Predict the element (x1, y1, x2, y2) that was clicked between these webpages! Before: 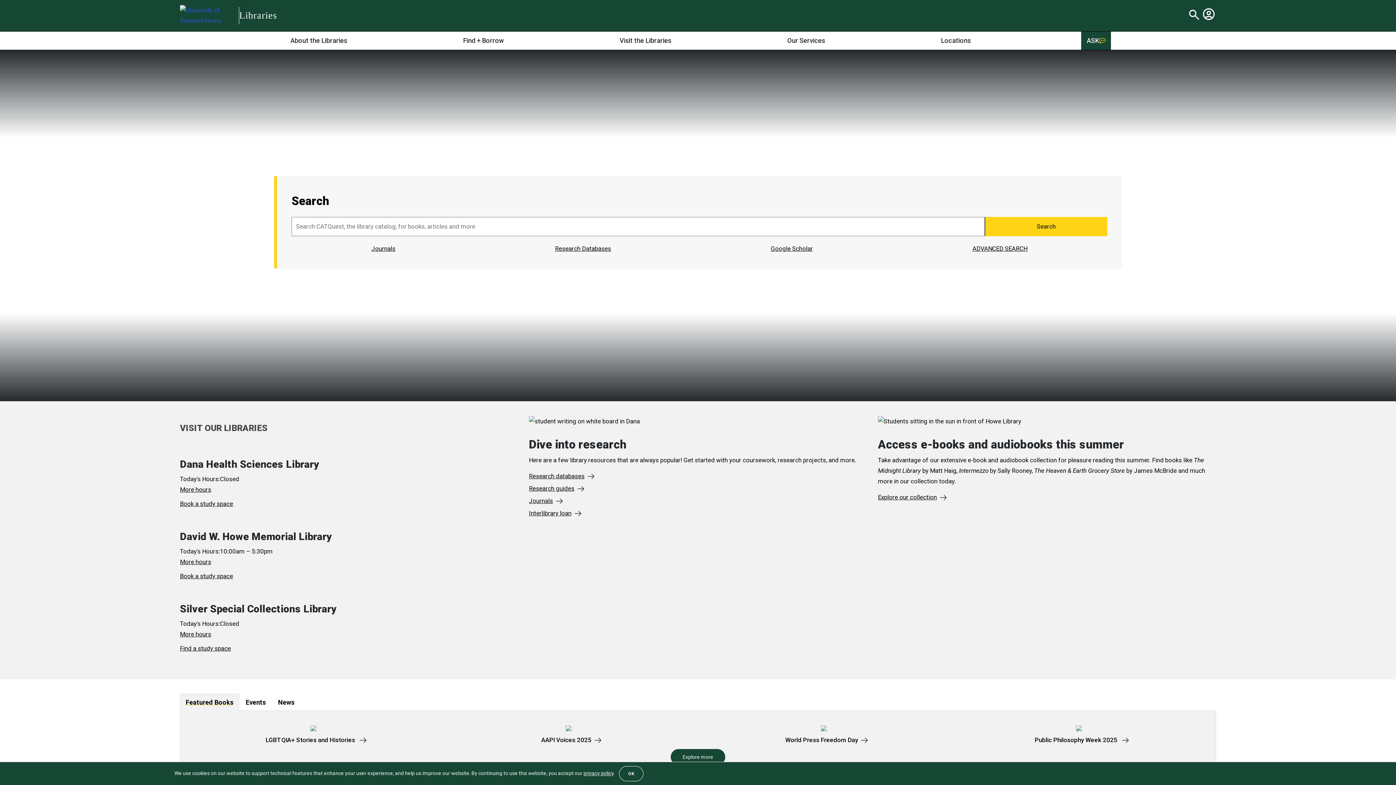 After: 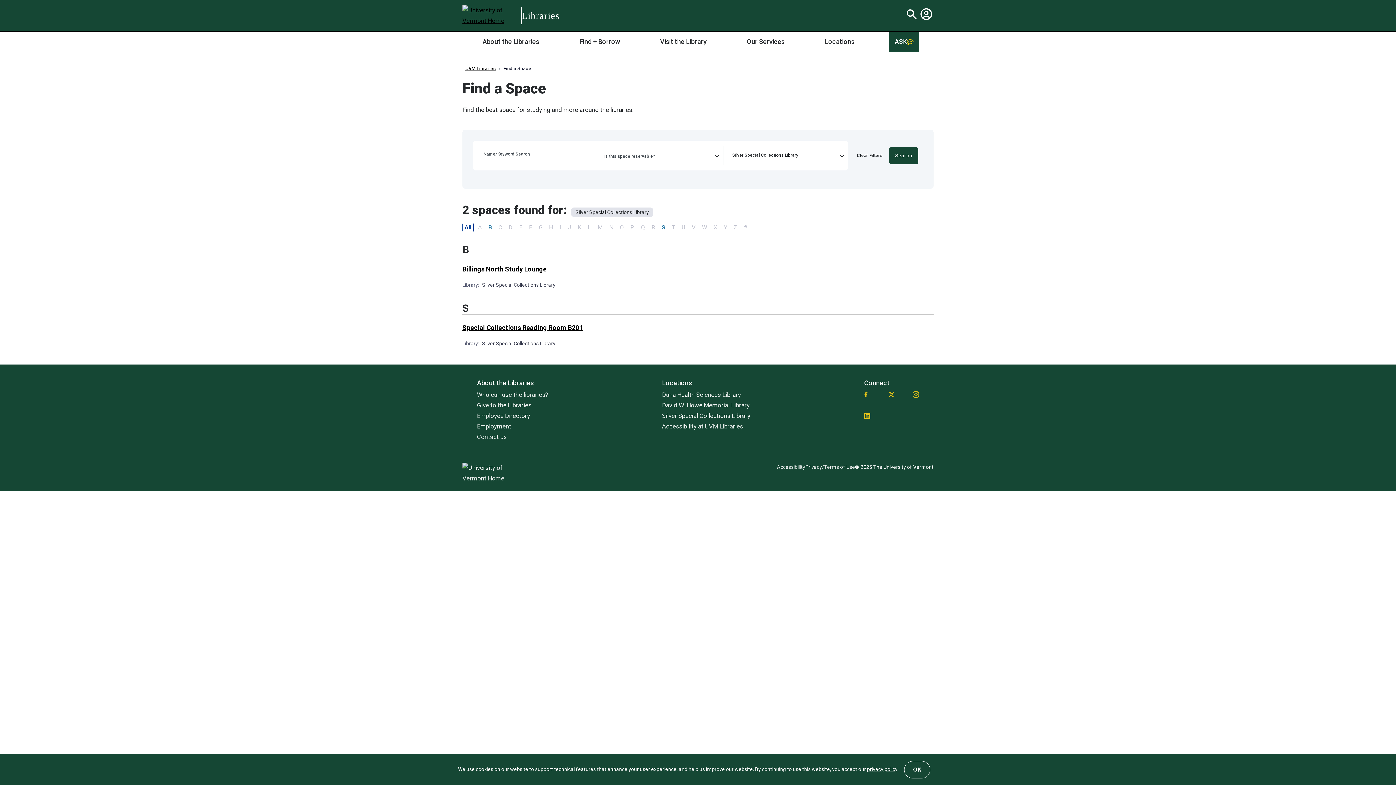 Action: label: Find a study space bbox: (180, 645, 230, 652)